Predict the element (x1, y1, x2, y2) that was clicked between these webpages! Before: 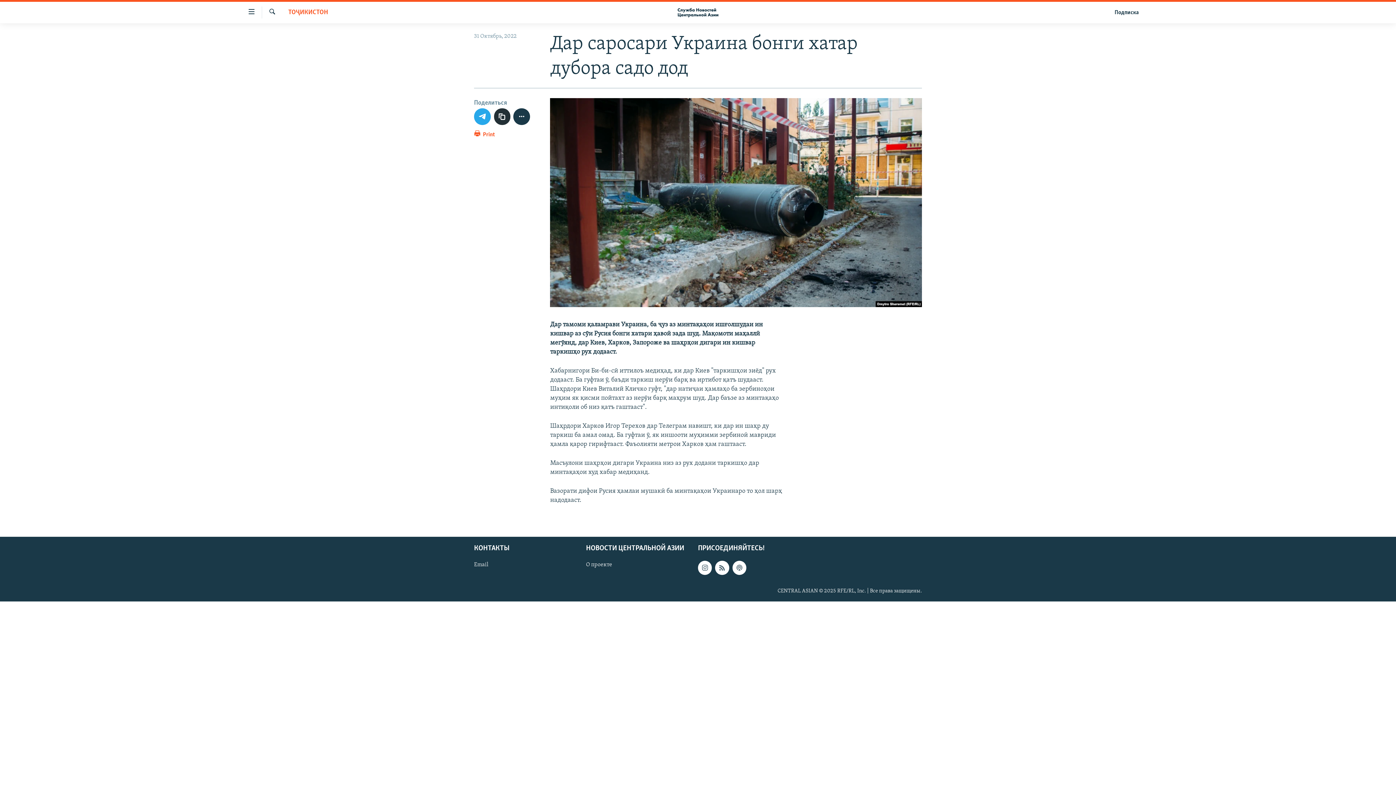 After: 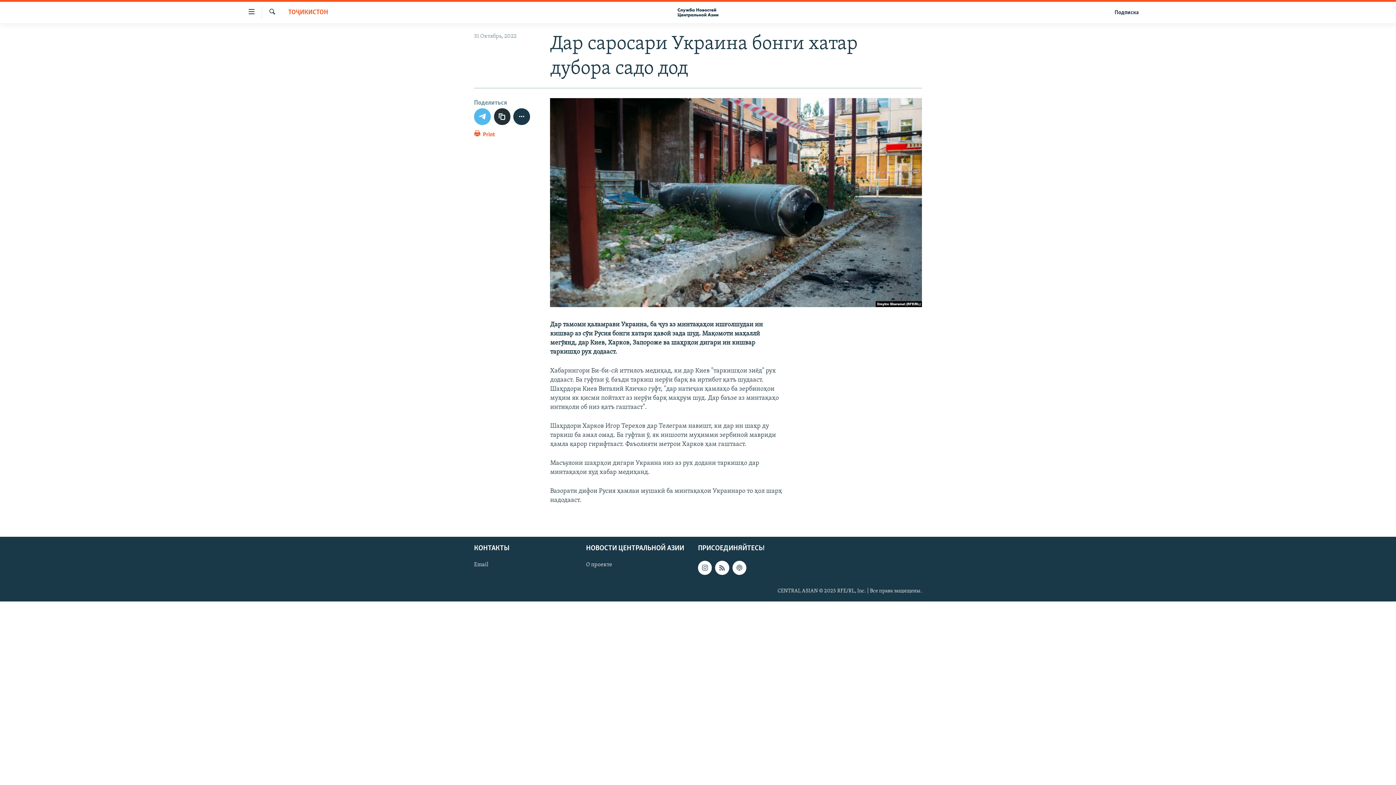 Action: bbox: (474, 108, 490, 124)